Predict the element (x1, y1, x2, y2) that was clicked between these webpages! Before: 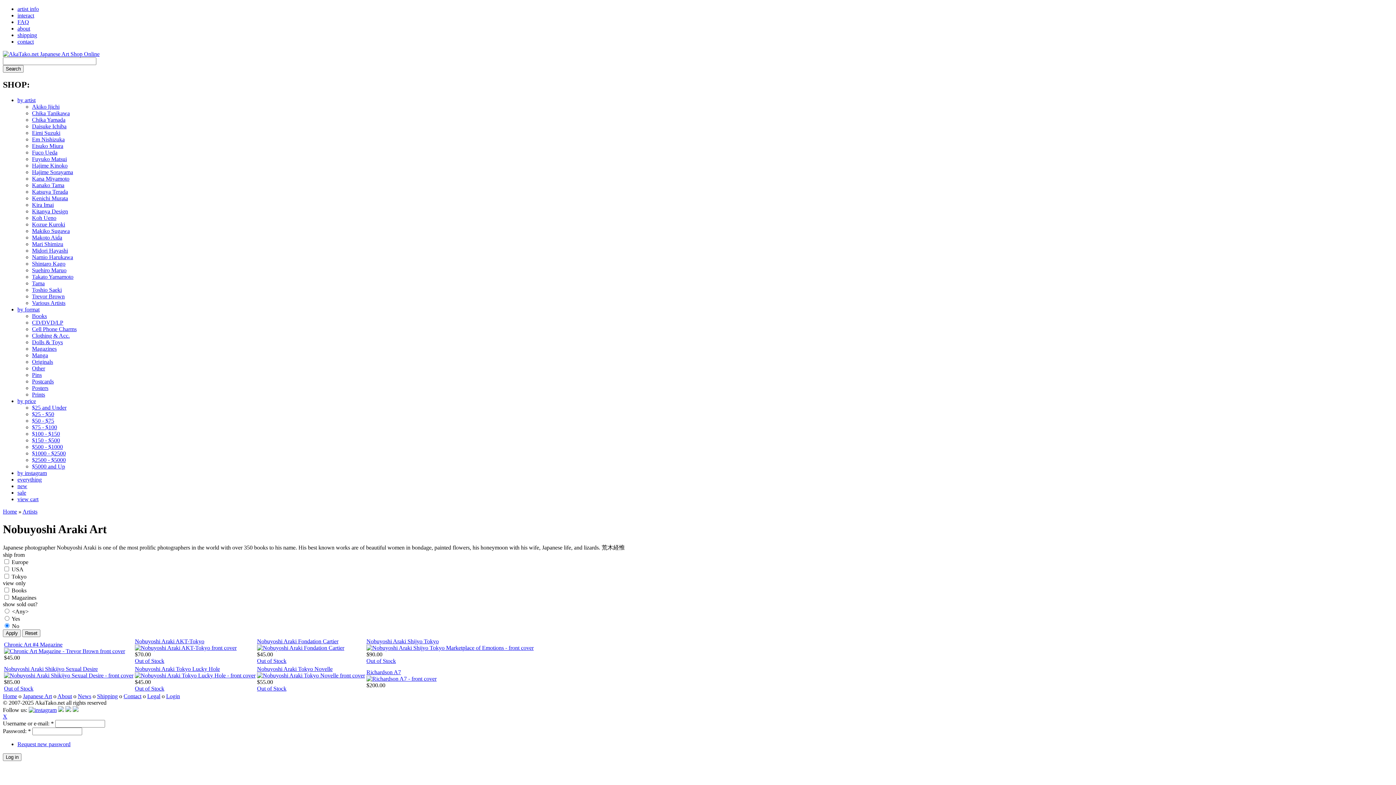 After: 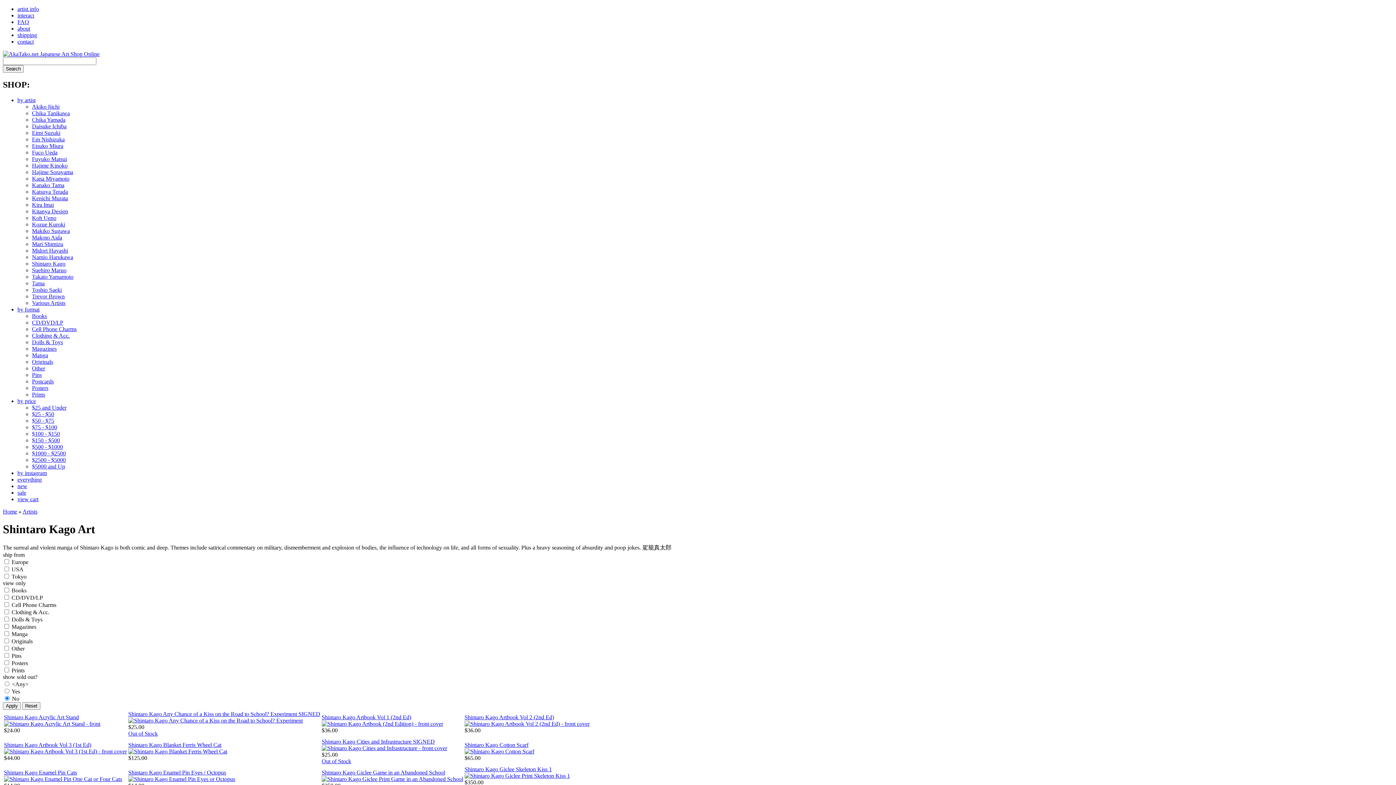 Action: label: Shintaro Kago bbox: (32, 260, 65, 266)